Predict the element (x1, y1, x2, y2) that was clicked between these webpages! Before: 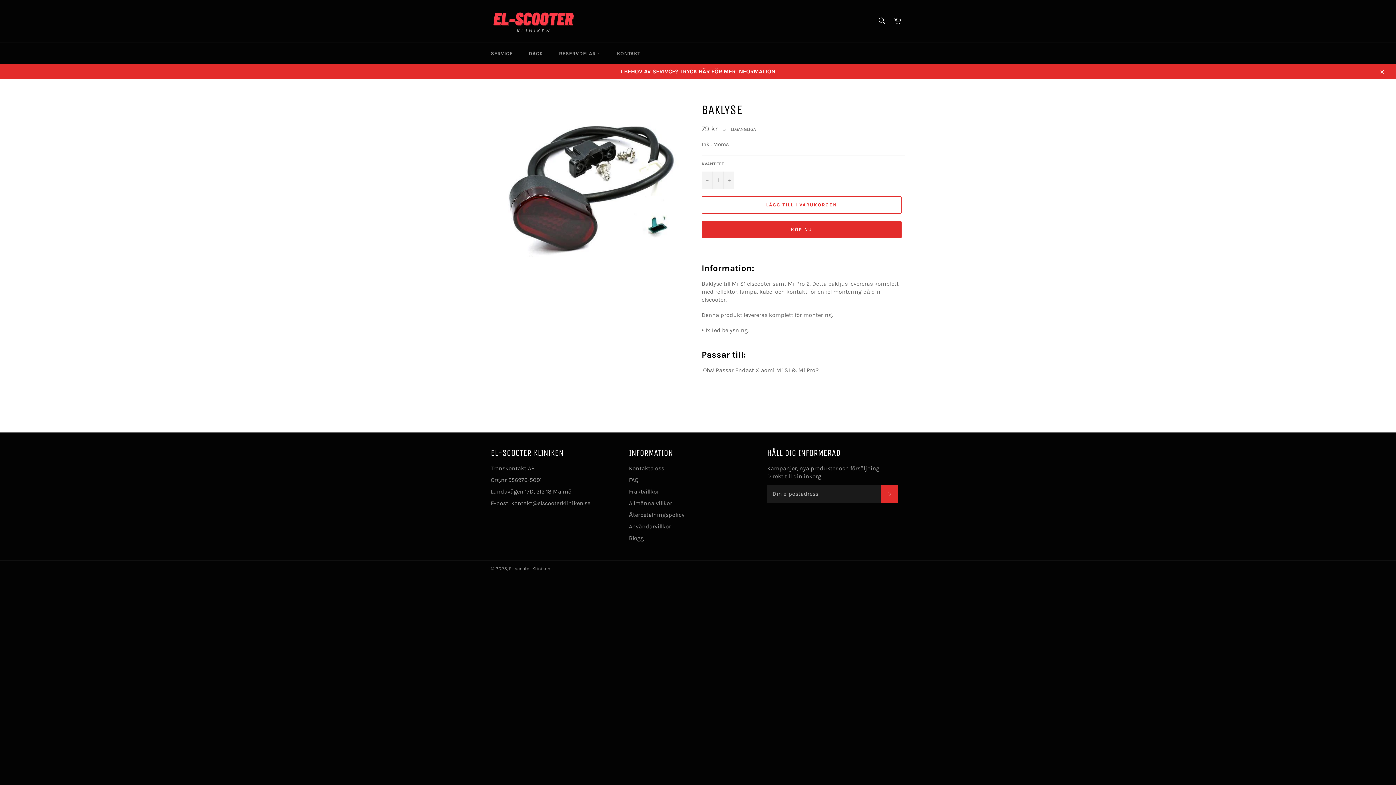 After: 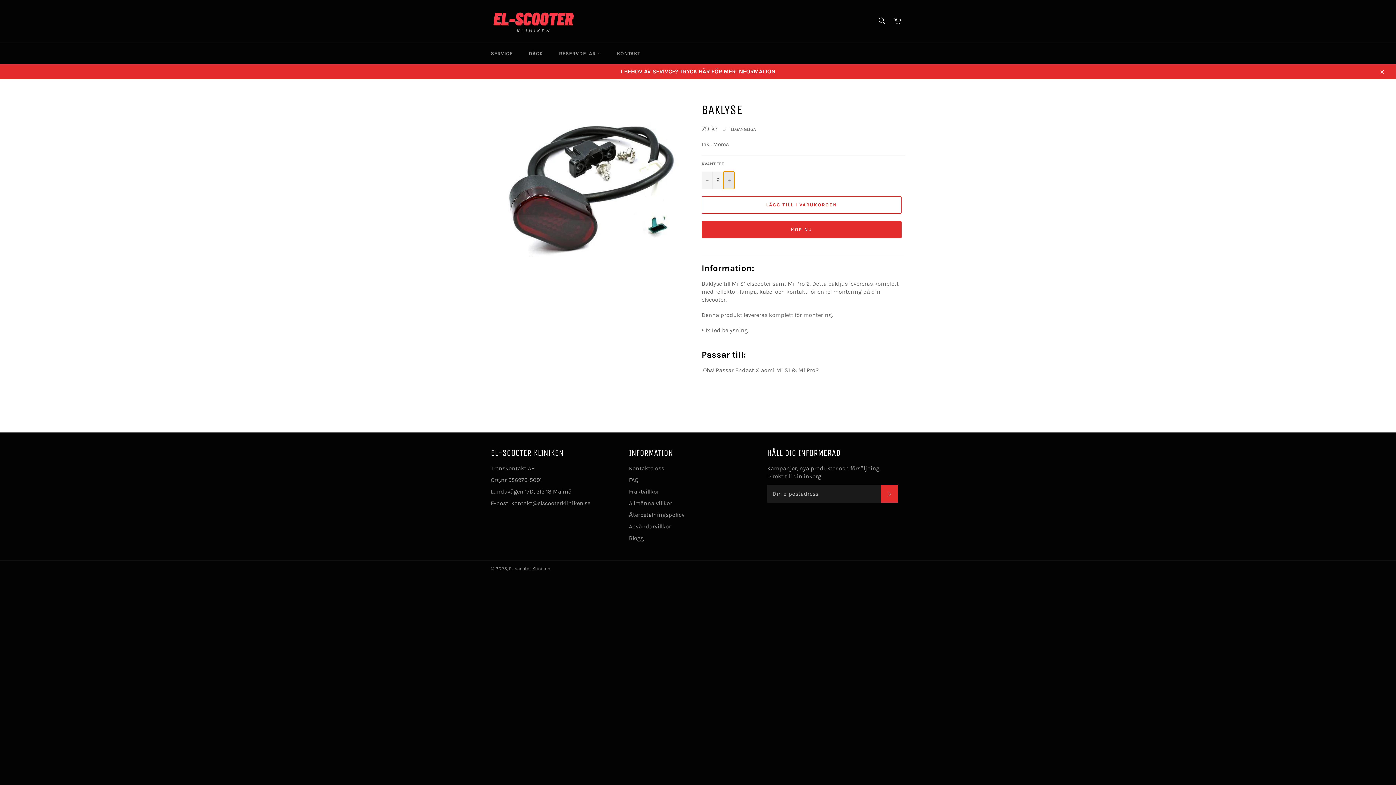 Action: bbox: (723, 171, 734, 188) label: Öka varumängden med en